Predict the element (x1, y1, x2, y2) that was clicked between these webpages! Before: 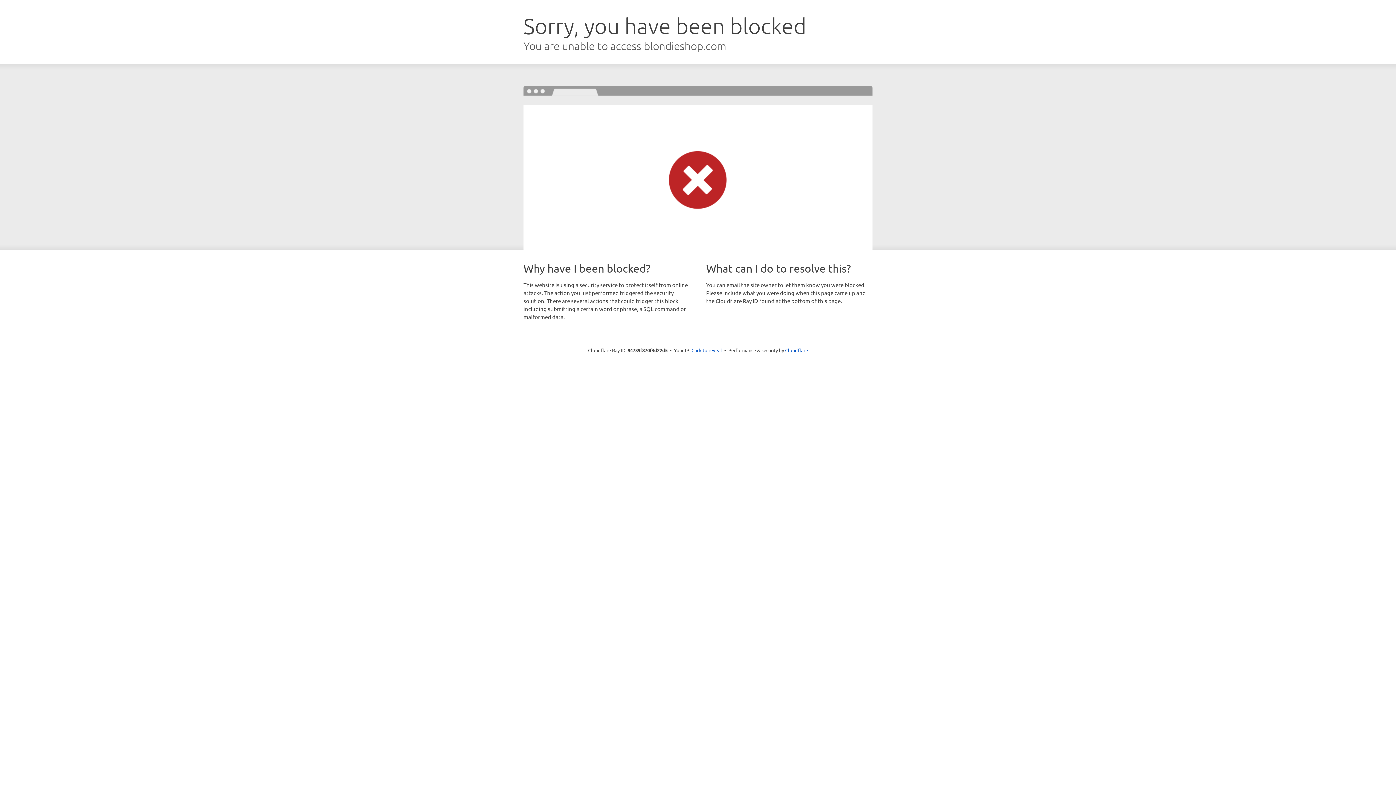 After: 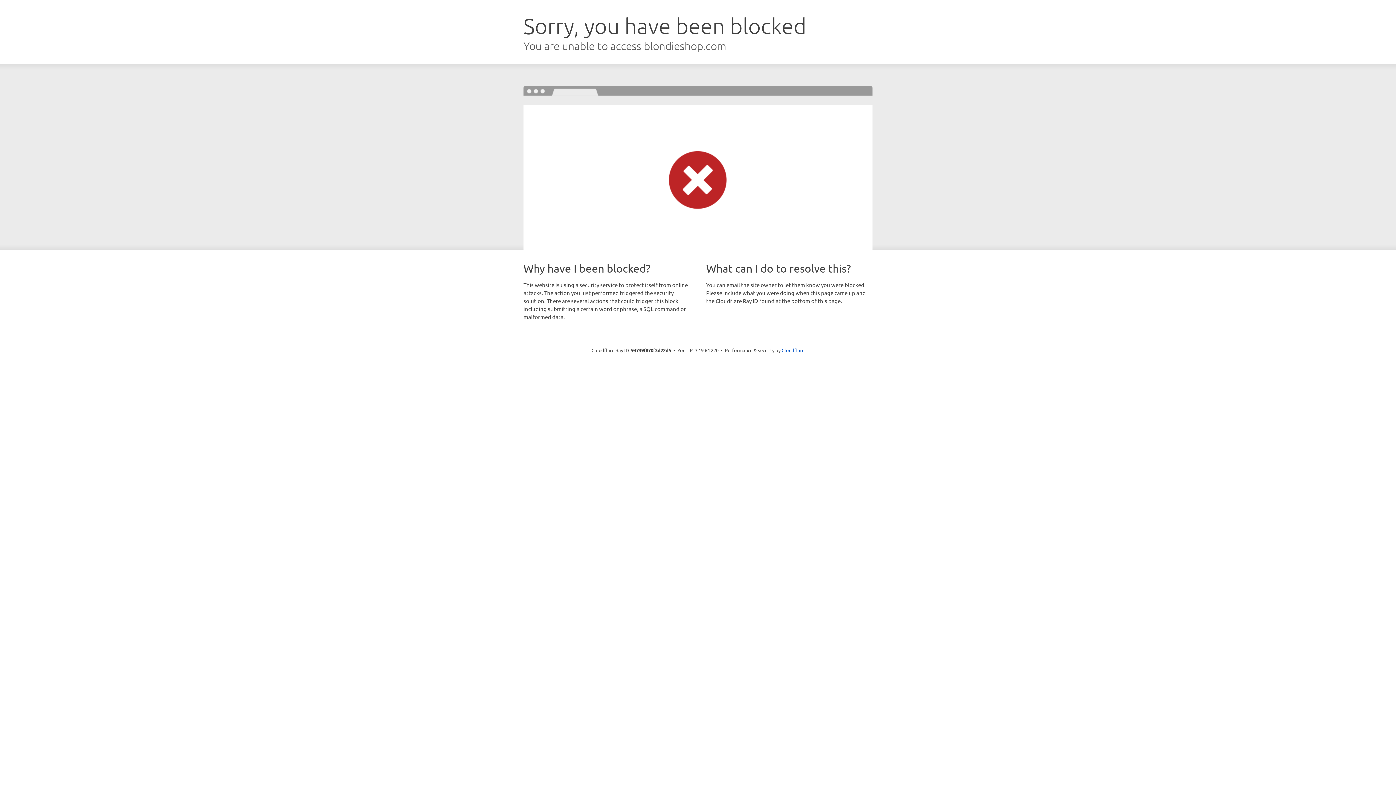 Action: bbox: (691, 346, 722, 353) label: Click to reveal